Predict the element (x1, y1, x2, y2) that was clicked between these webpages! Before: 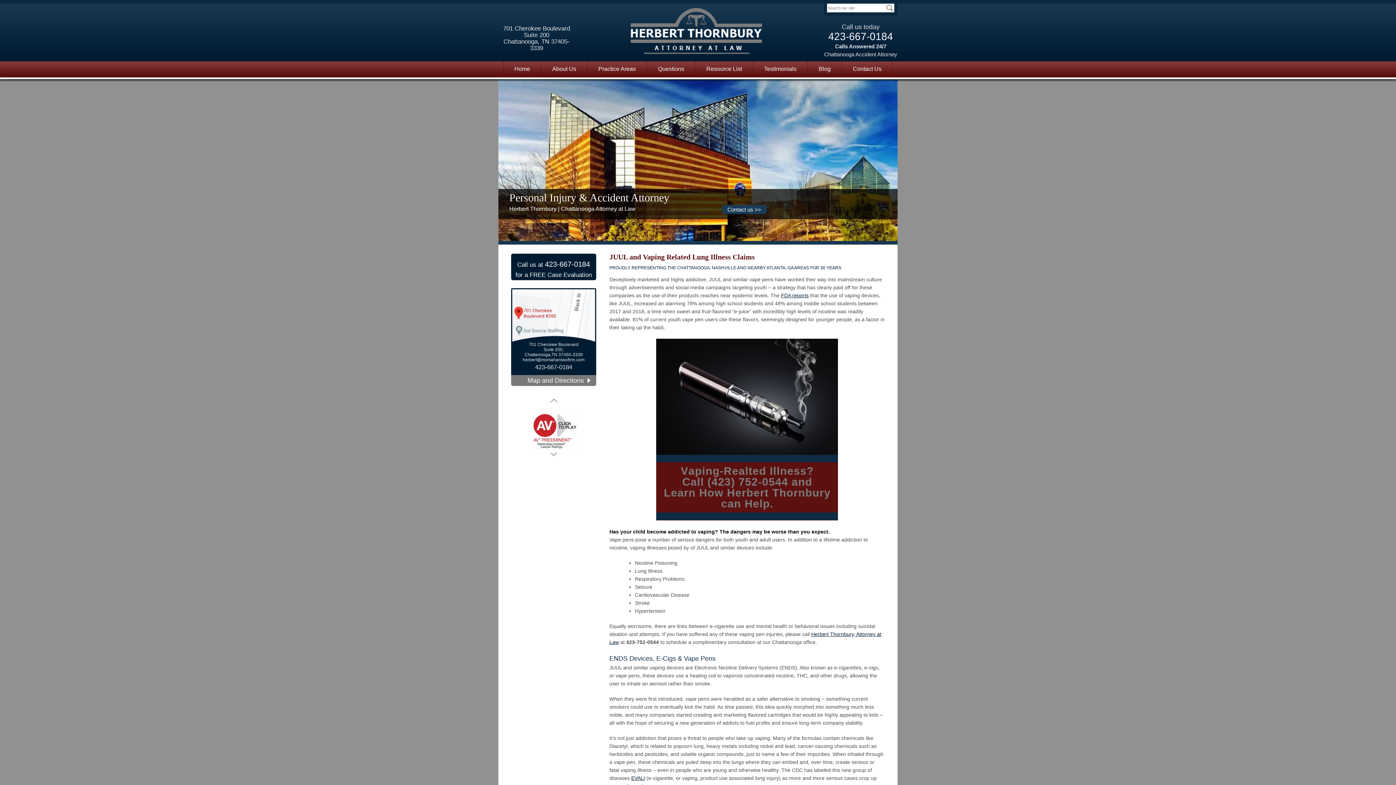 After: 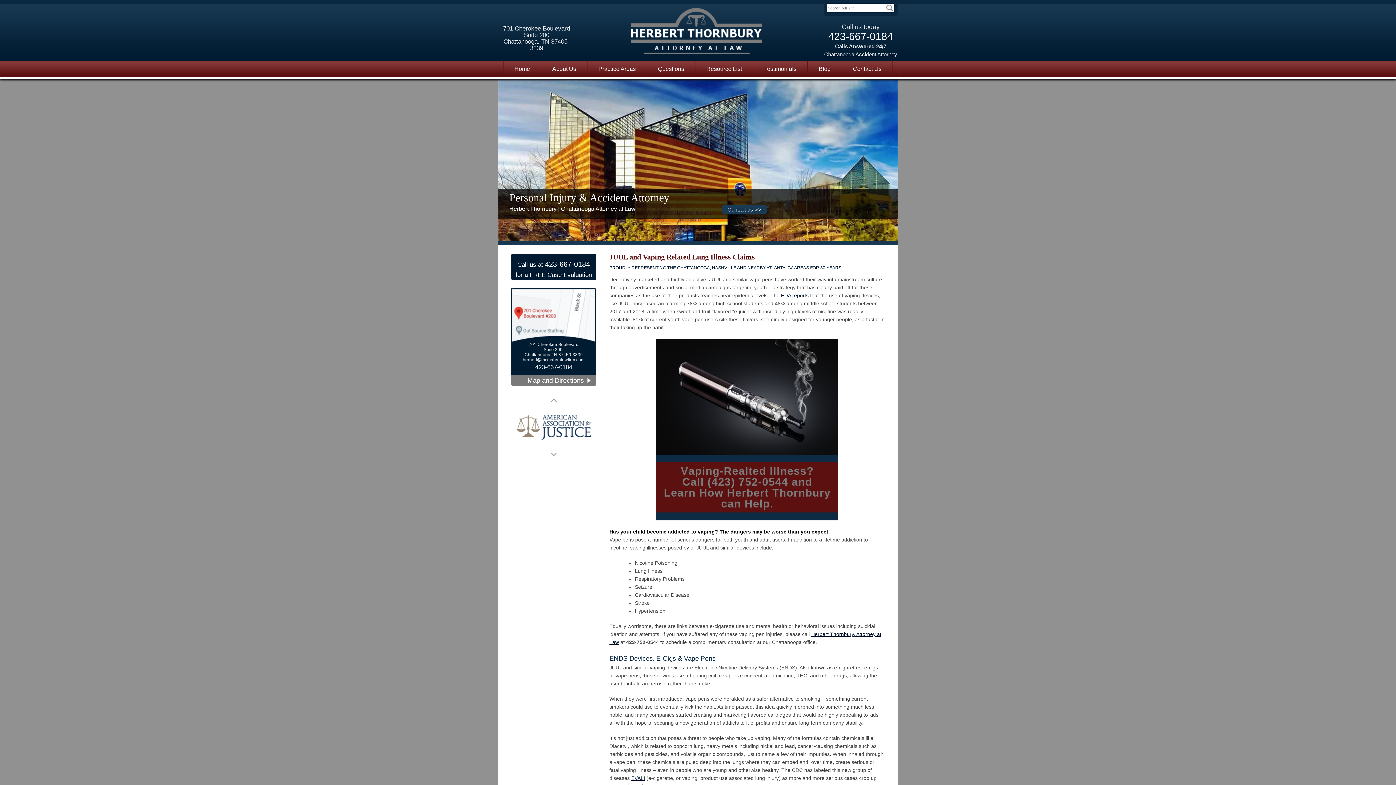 Action: bbox: (550, 453, 557, 457)